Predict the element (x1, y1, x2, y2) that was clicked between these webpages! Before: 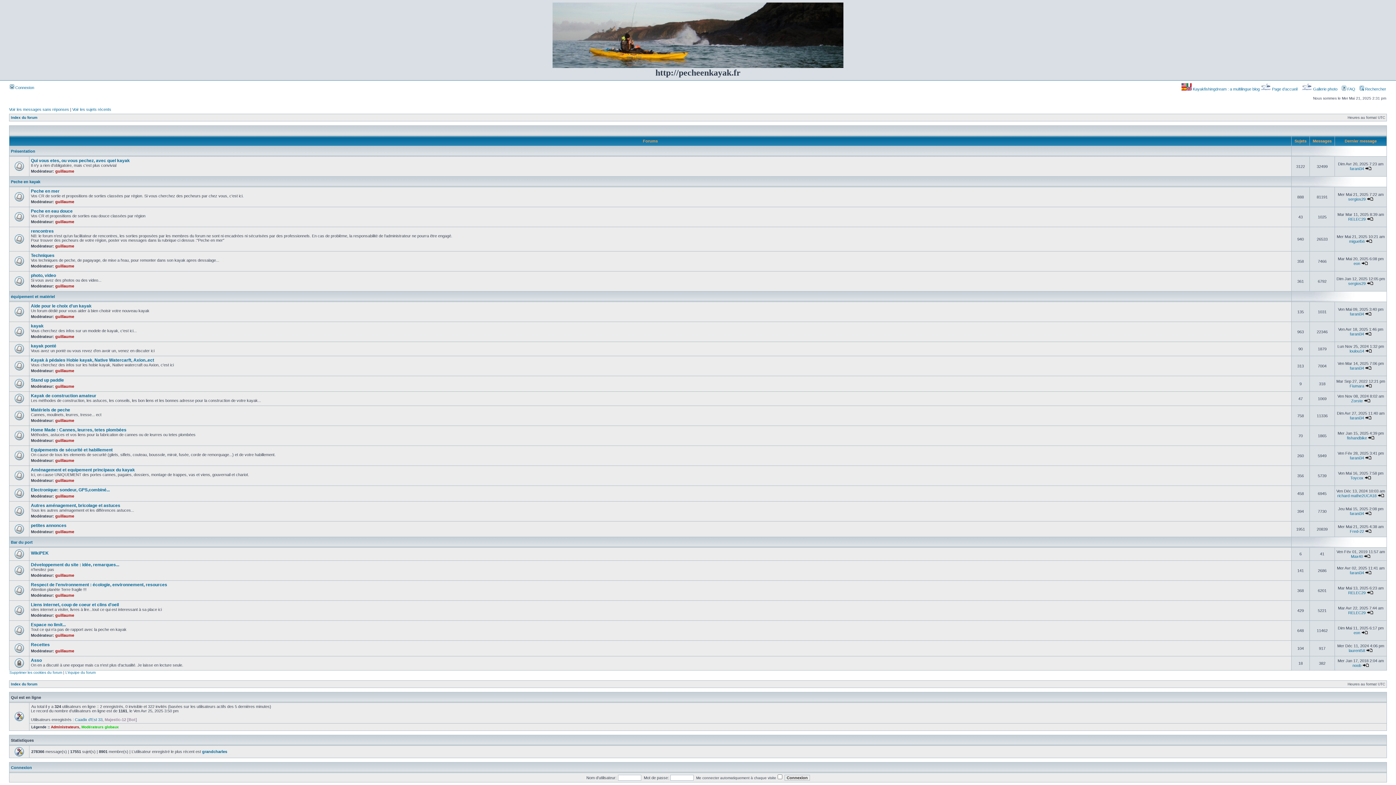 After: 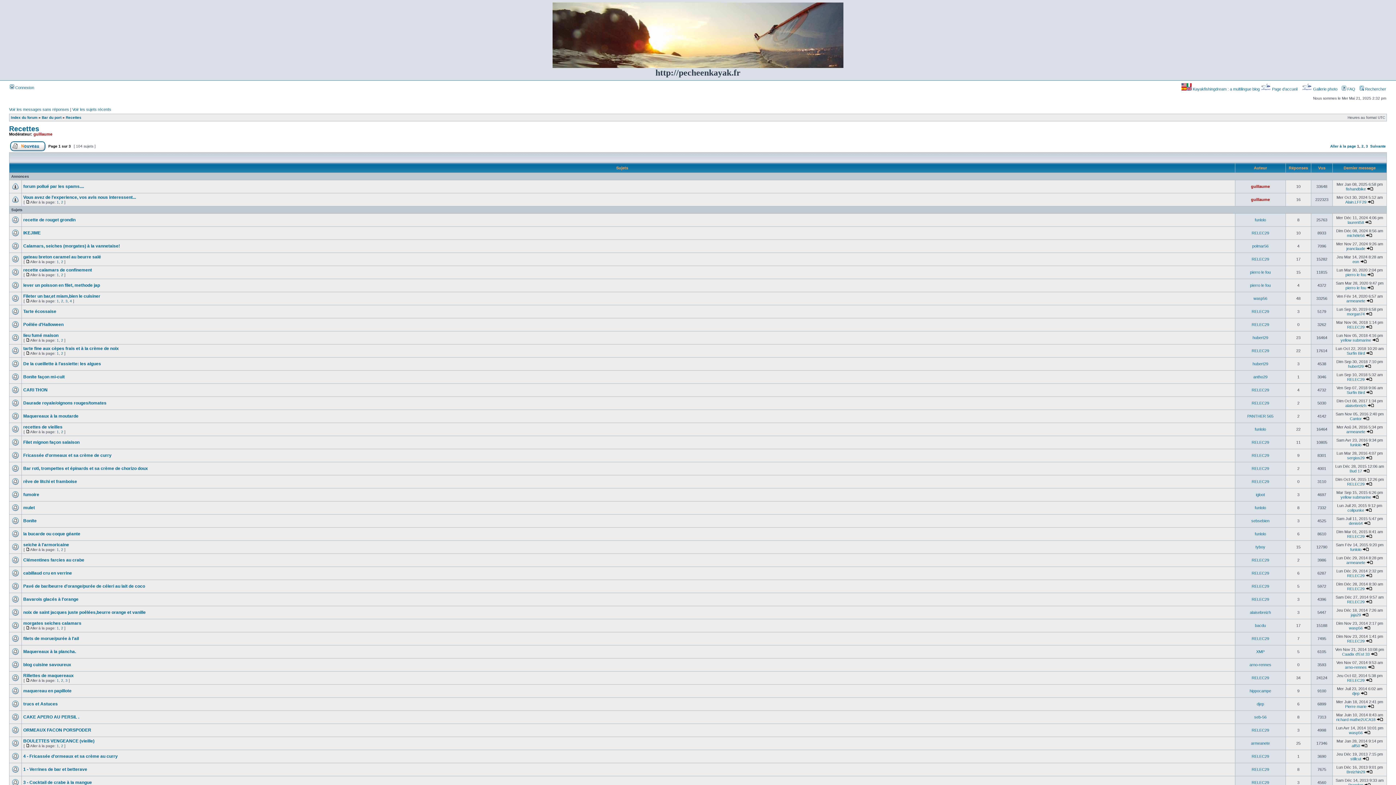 Action: bbox: (30, 642, 49, 647) label: Recettes